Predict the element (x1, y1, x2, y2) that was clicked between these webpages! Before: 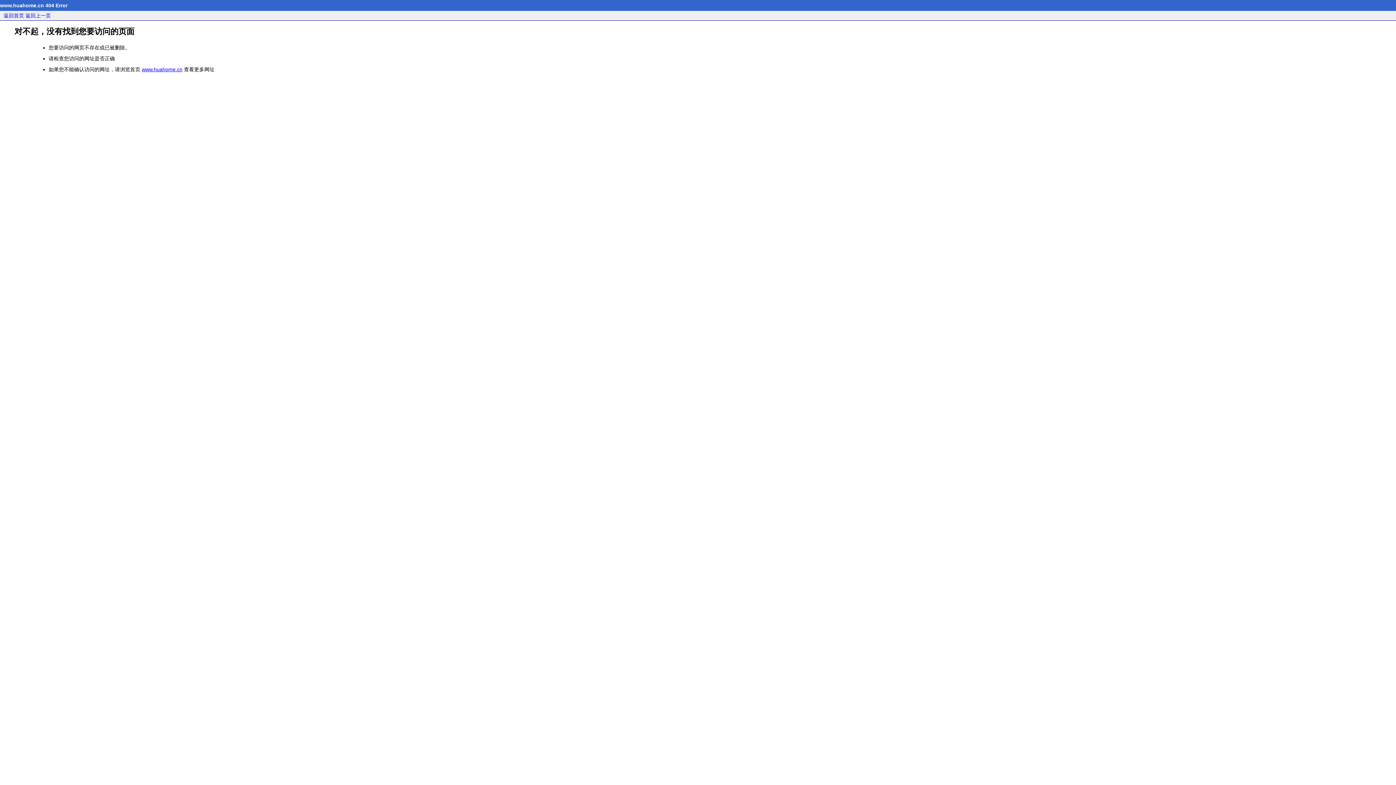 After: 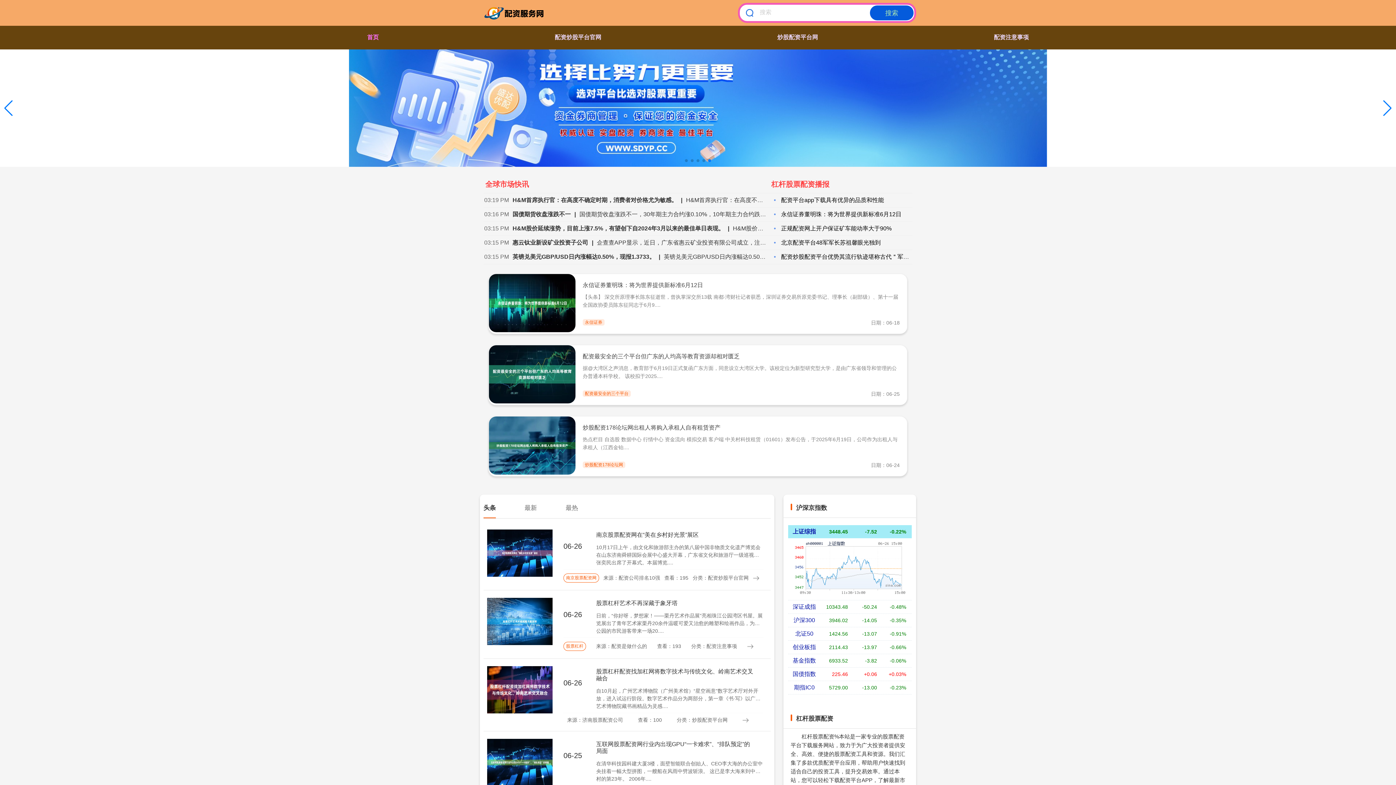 Action: bbox: (3, 12, 24, 18) label: 返回首页